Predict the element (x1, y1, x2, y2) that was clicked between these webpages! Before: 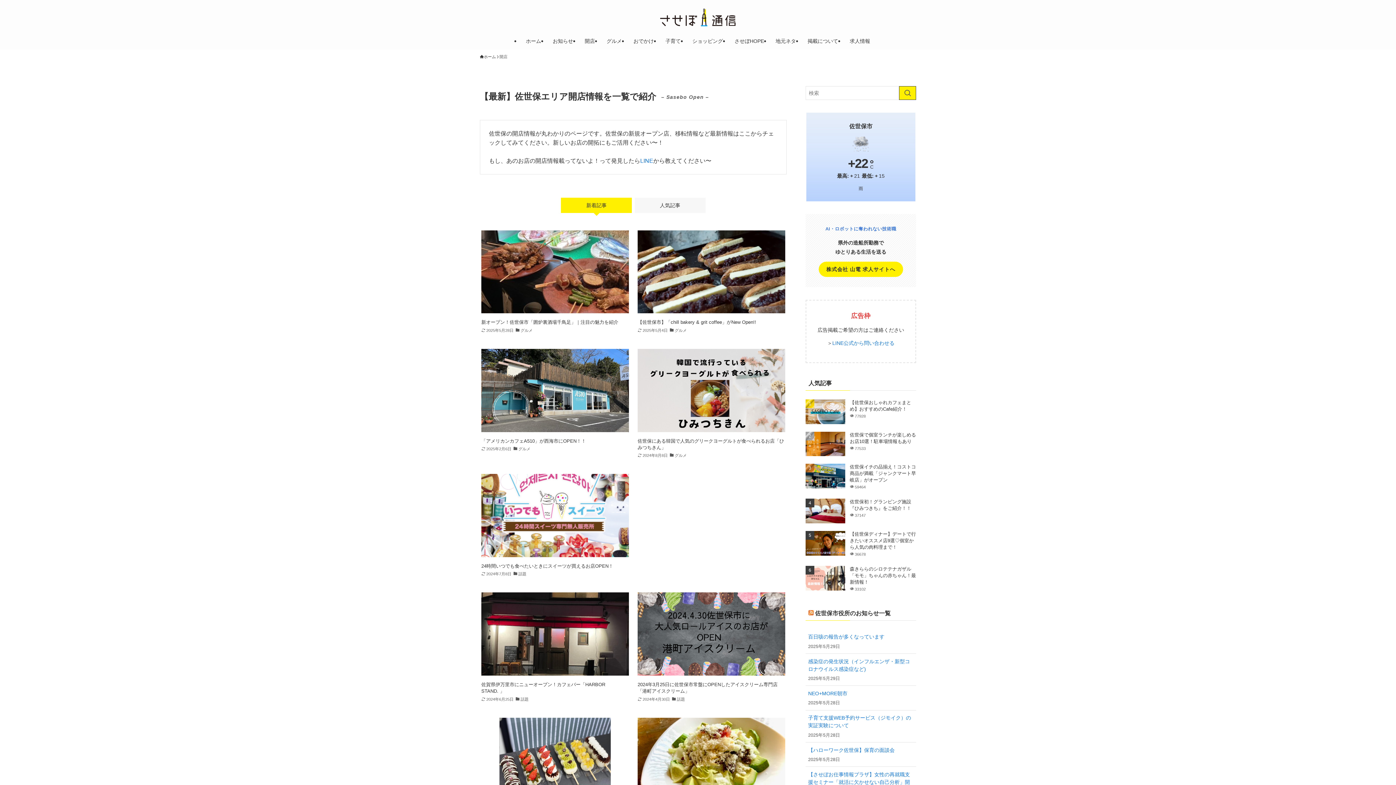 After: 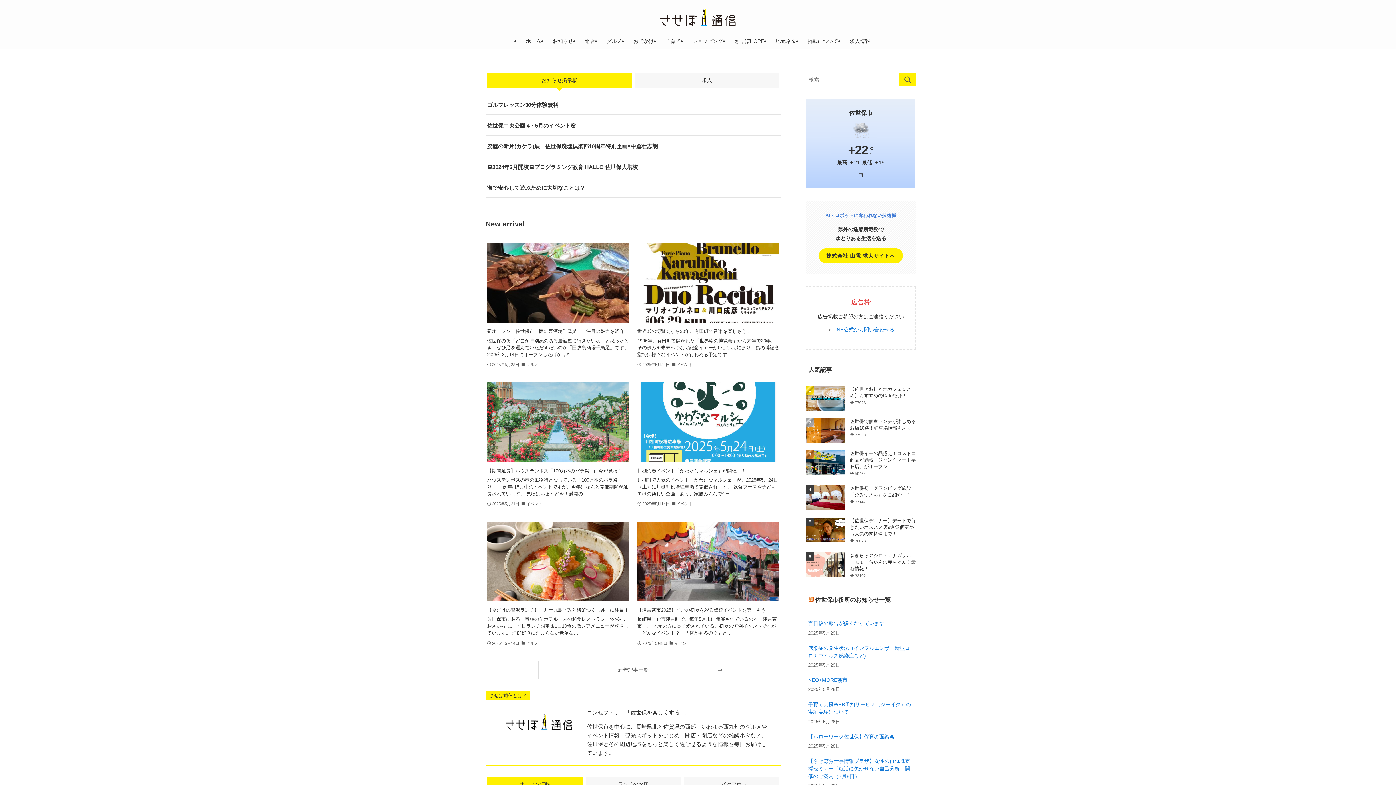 Action: bbox: (480, 53, 496, 60) label: ホーム